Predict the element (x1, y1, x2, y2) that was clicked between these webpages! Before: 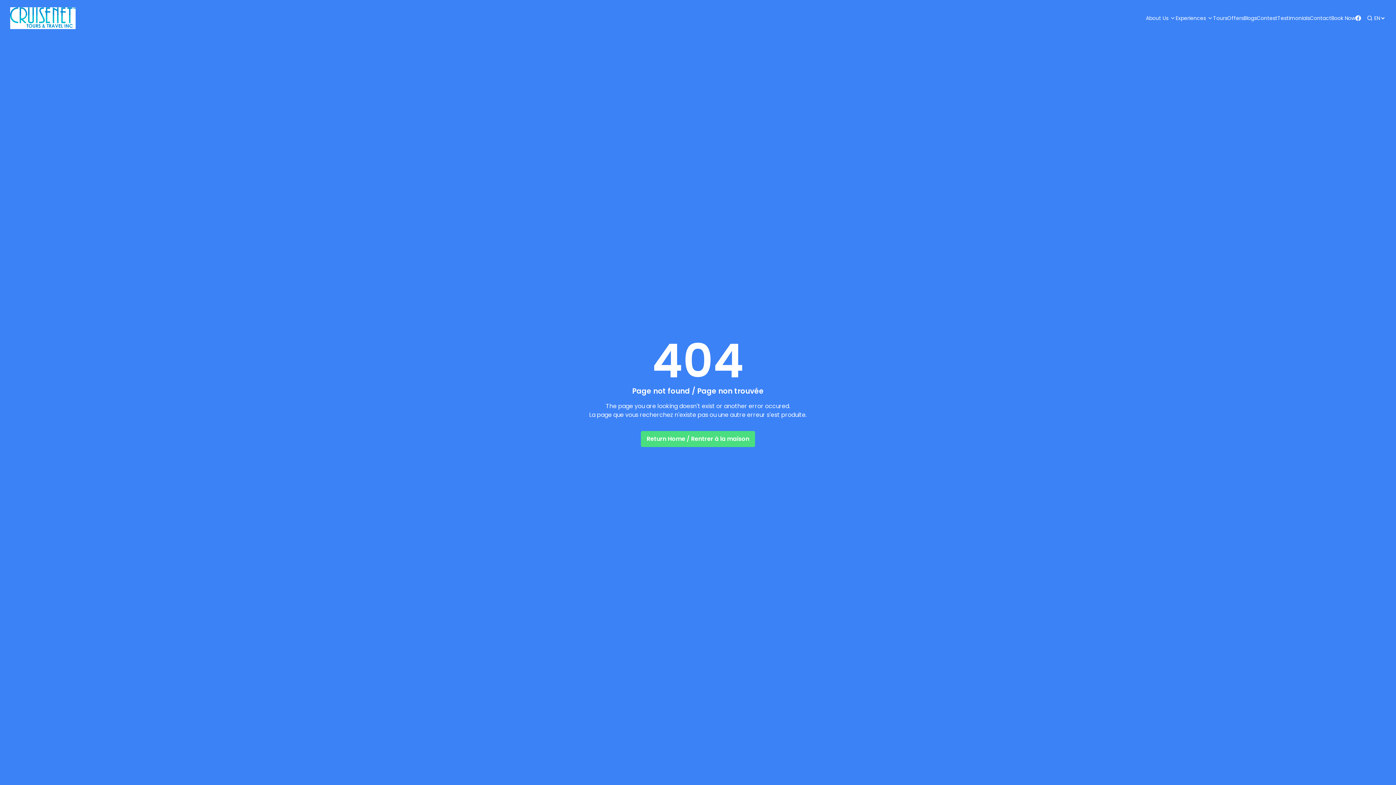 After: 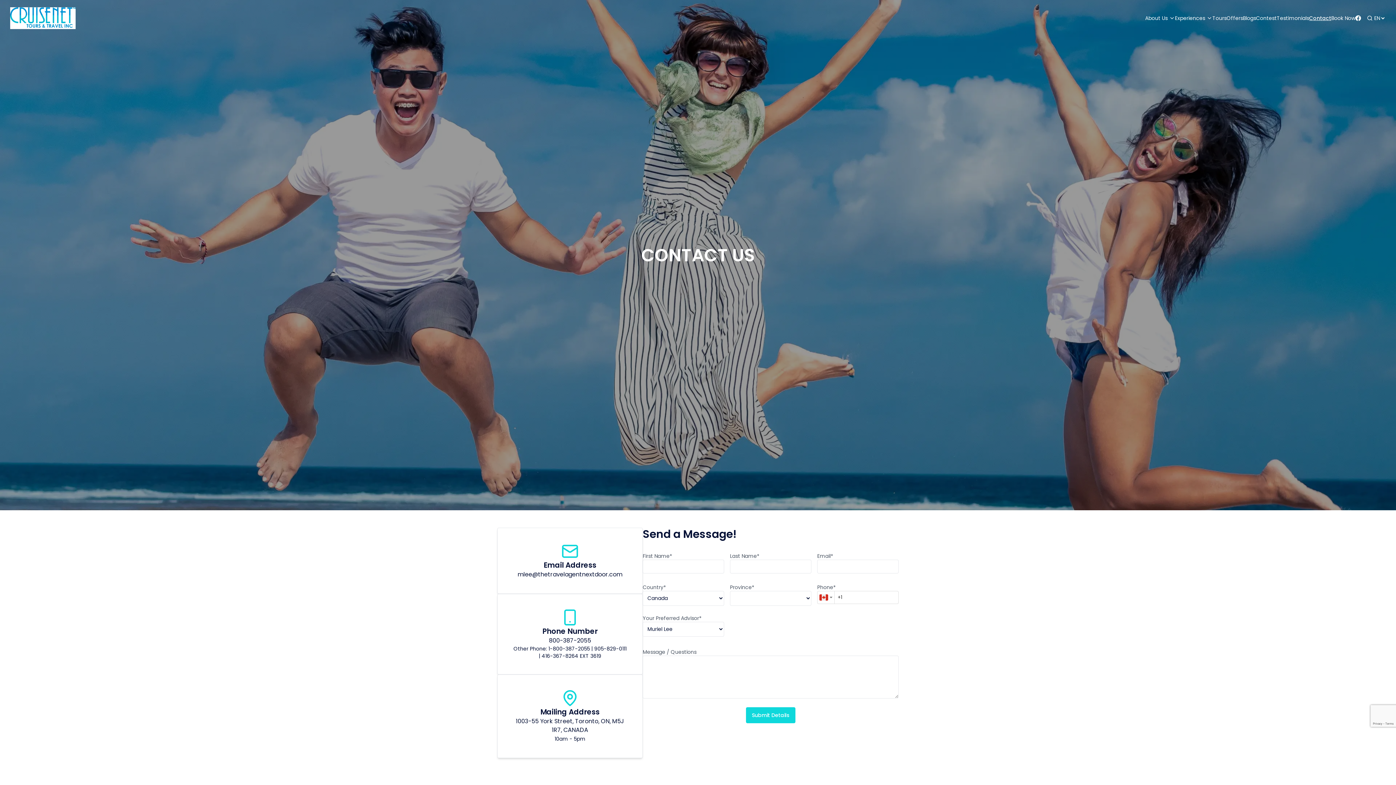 Action: label: Contact bbox: (1310, 5, 1331, 30)